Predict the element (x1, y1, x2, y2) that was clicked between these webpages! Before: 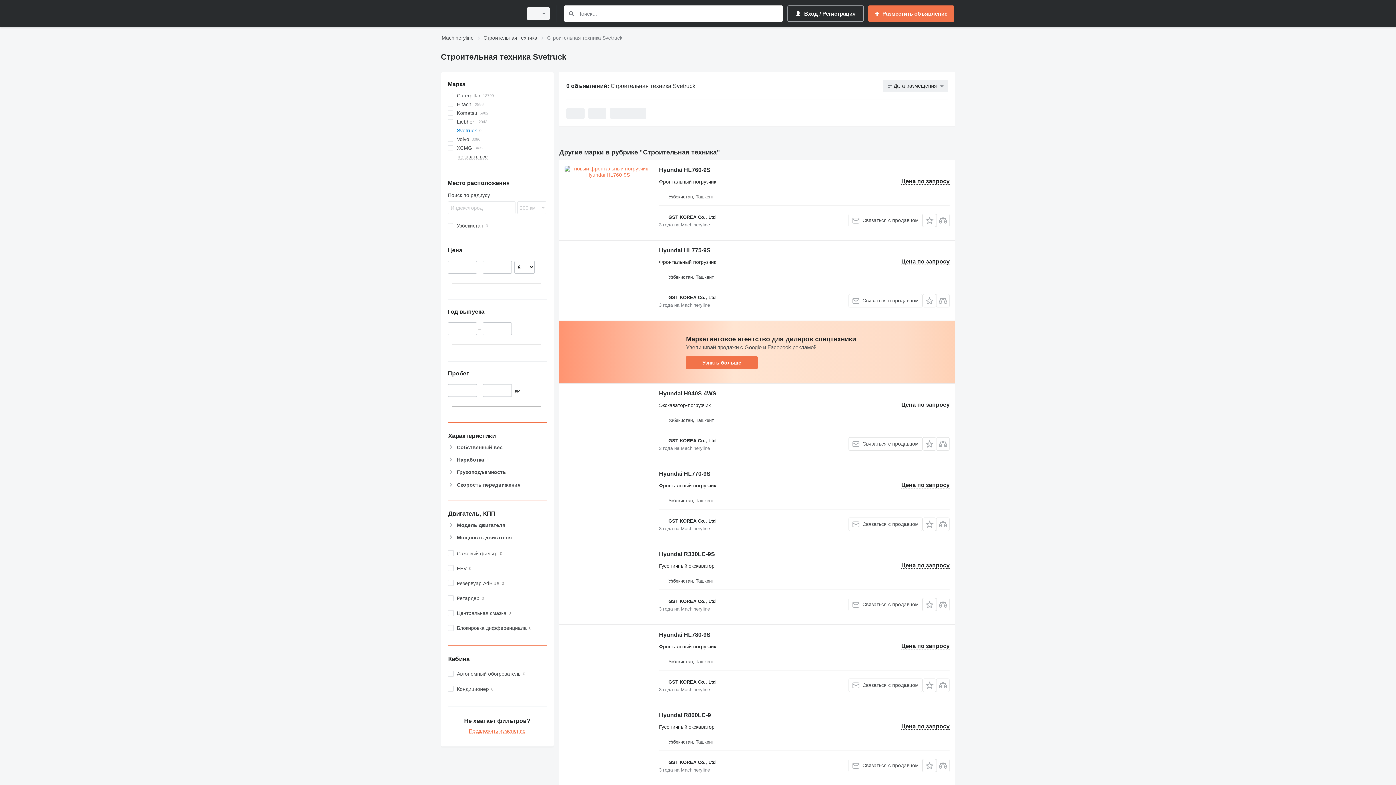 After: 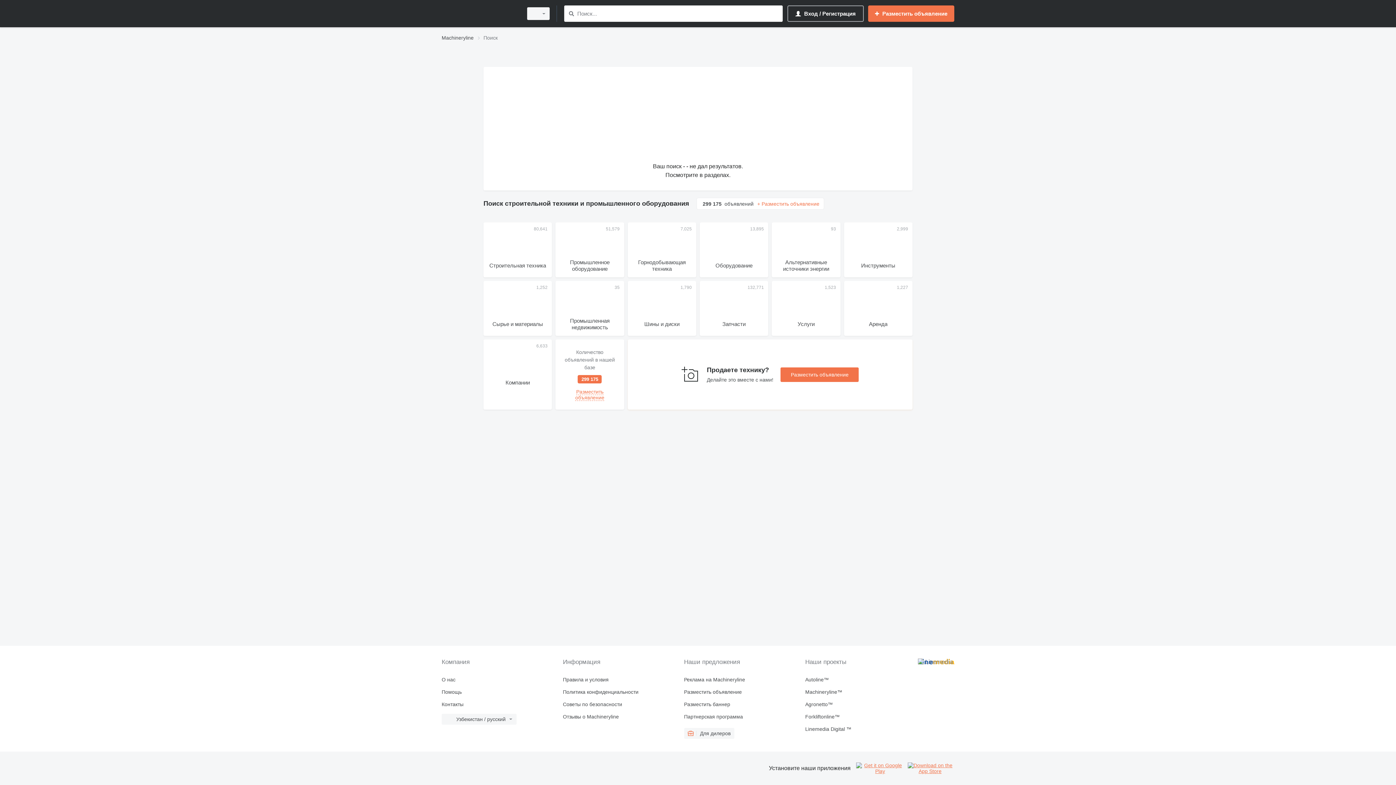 Action: label: Поиск bbox: (566, 9, 576, 18)